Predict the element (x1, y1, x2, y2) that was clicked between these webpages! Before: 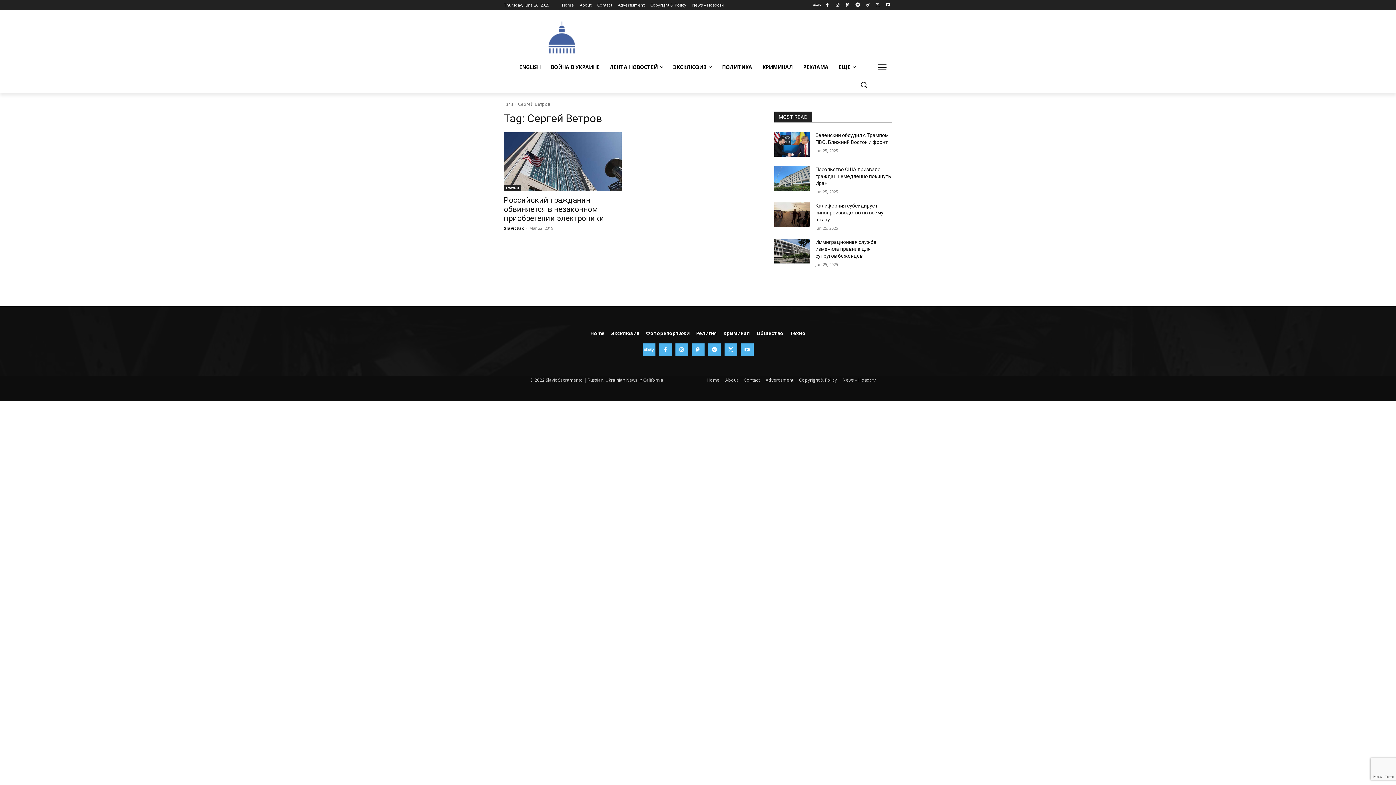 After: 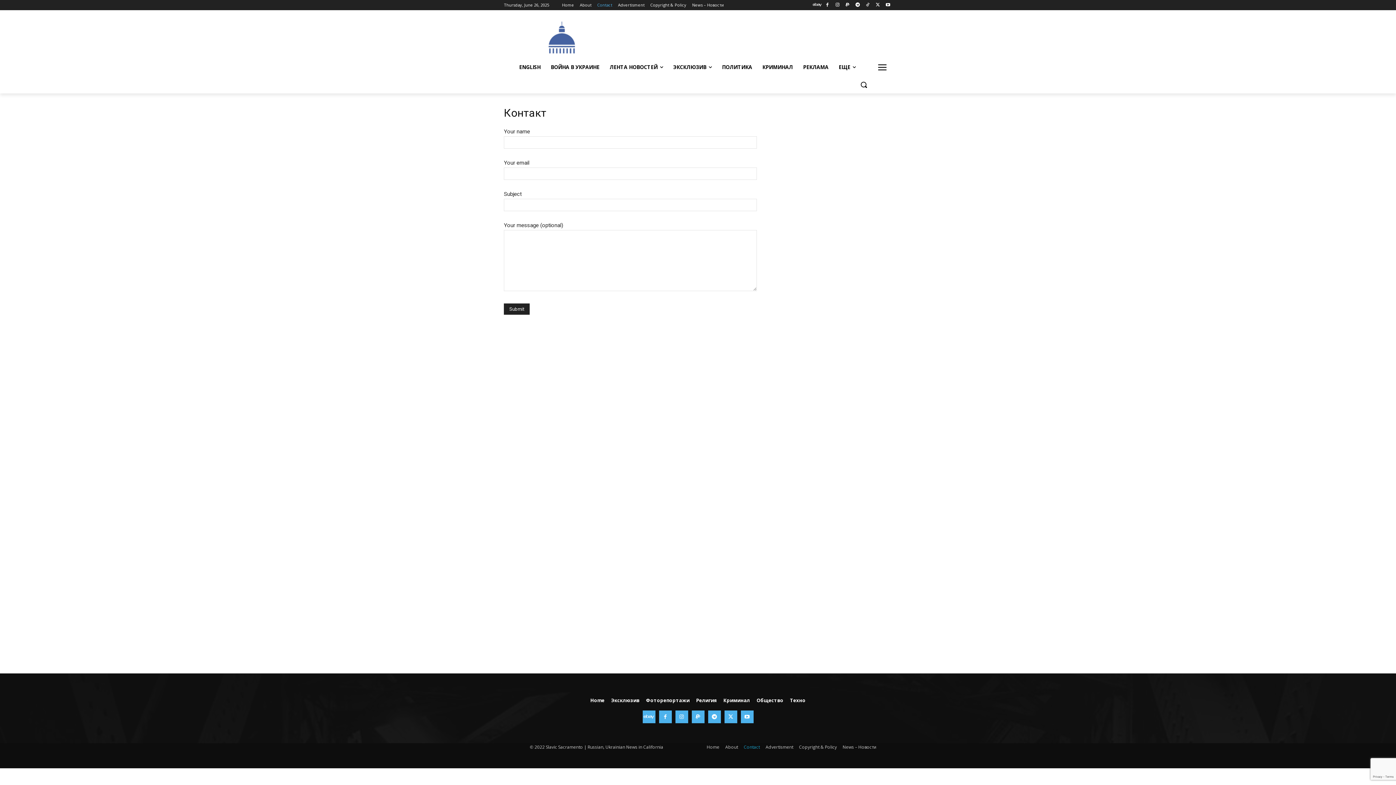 Action: bbox: (744, 376, 760, 384) label: Contact